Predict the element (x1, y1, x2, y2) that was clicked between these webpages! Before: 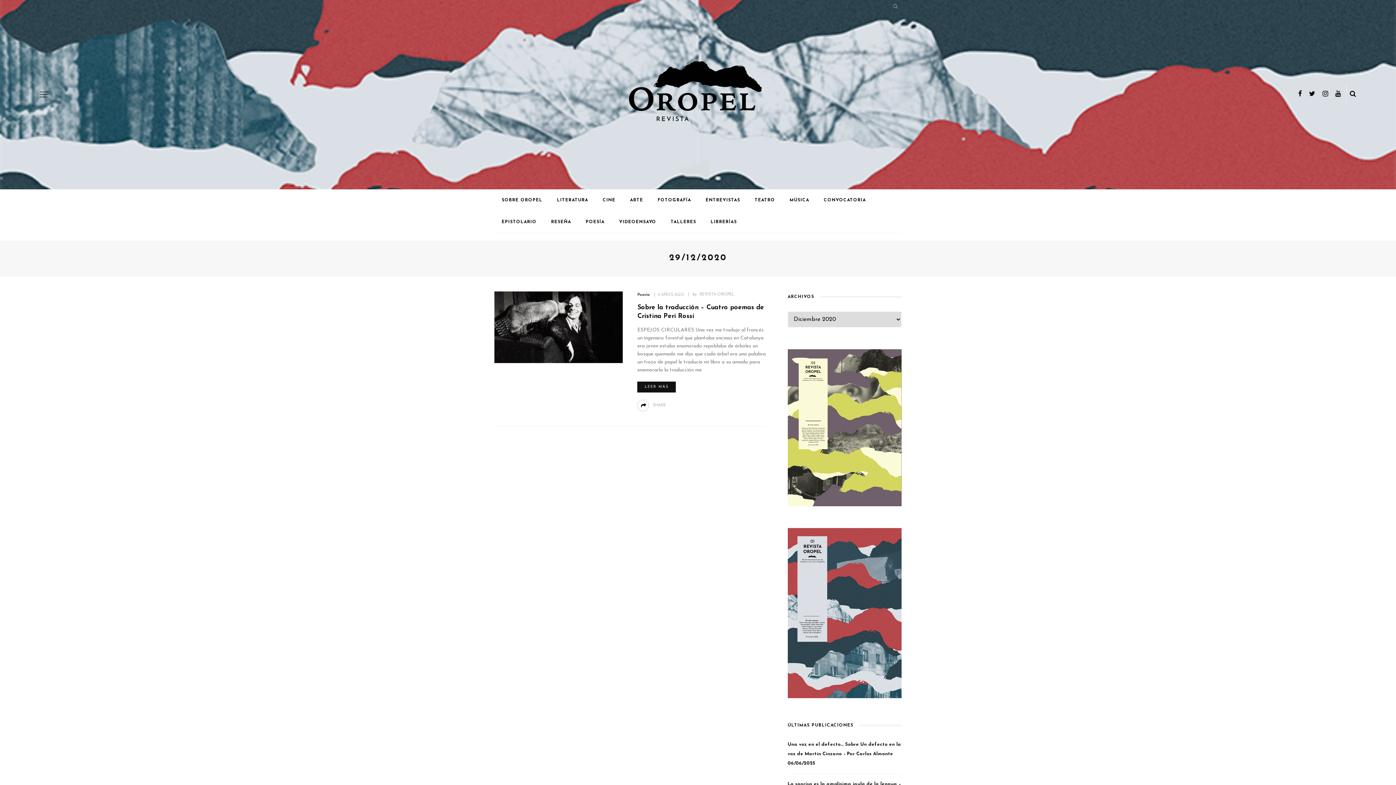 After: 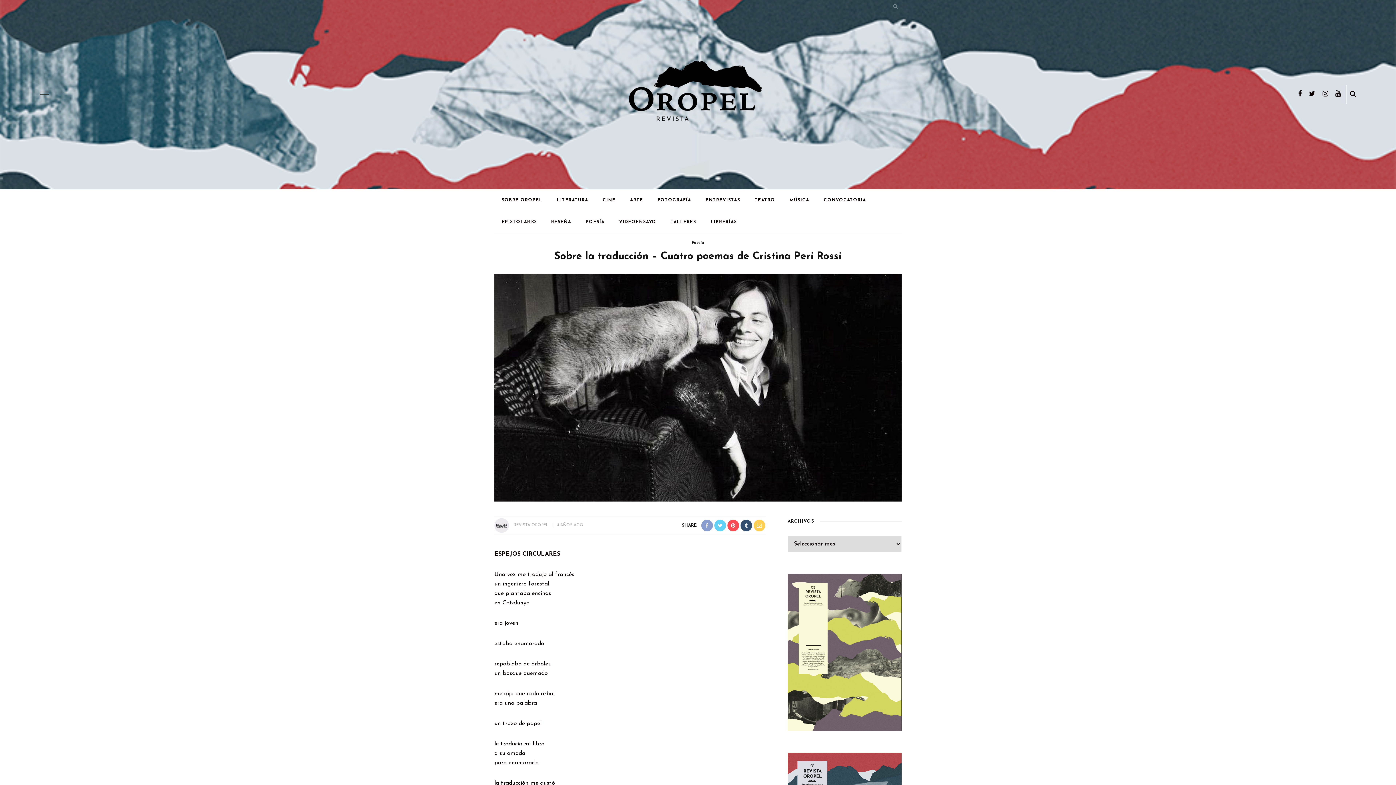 Action: bbox: (494, 324, 623, 329)